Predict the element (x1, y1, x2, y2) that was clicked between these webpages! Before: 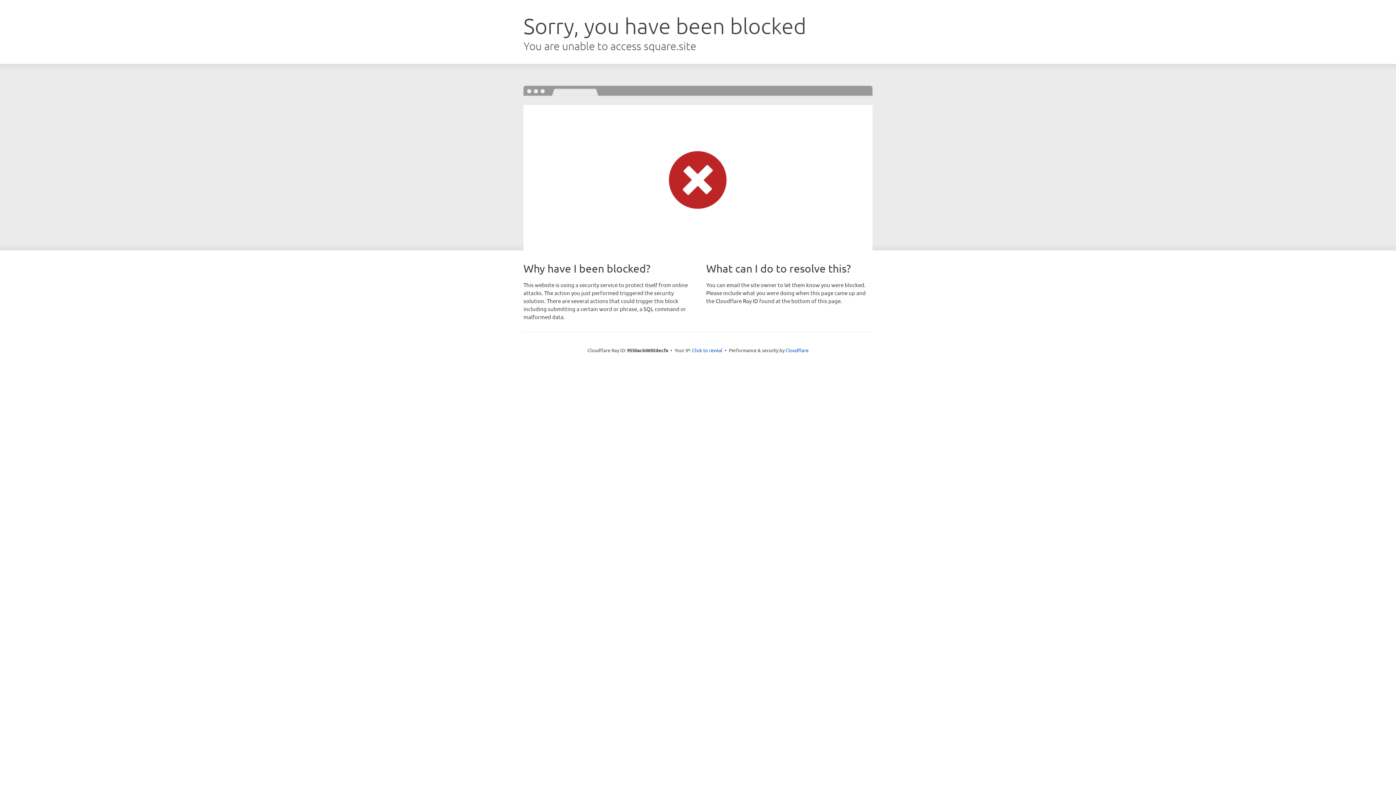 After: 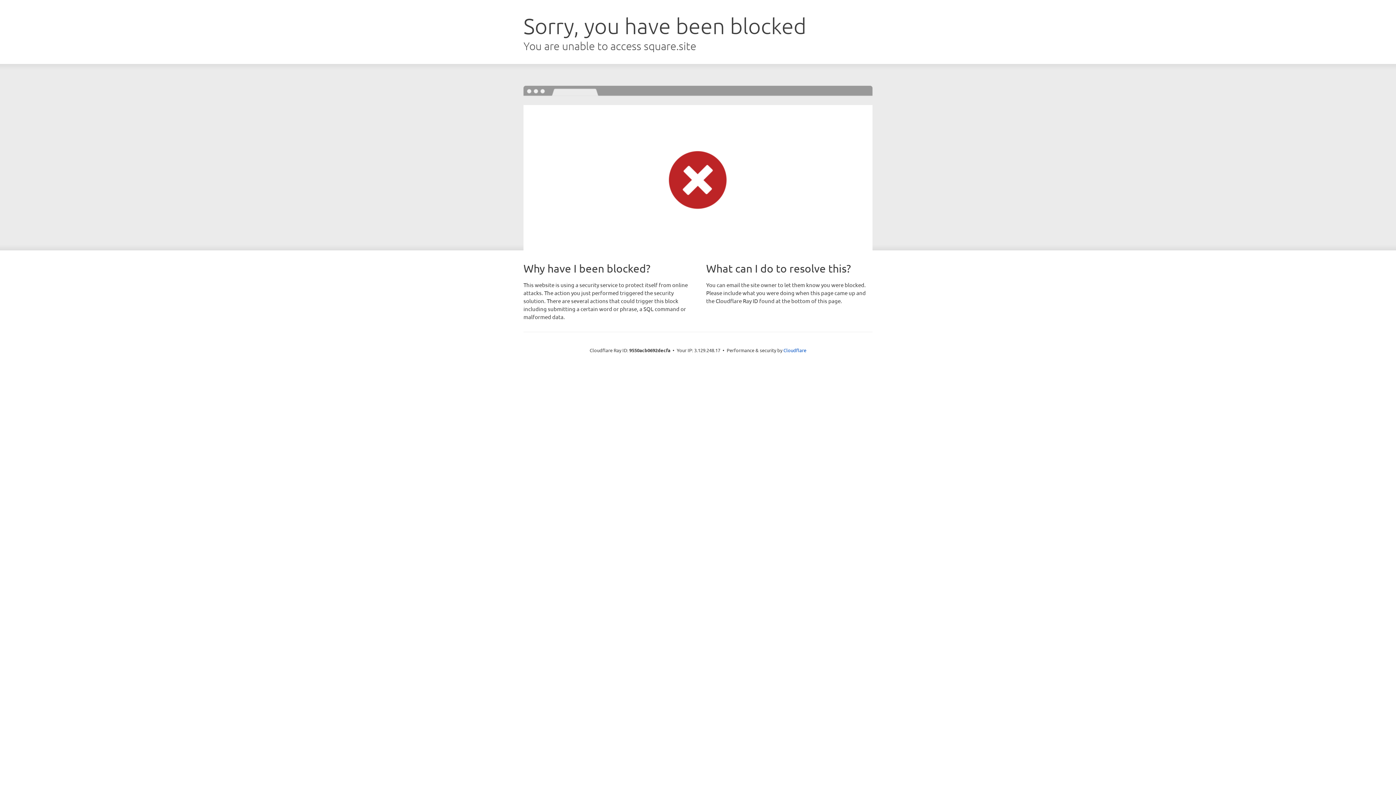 Action: bbox: (692, 346, 722, 353) label: Click to reveal